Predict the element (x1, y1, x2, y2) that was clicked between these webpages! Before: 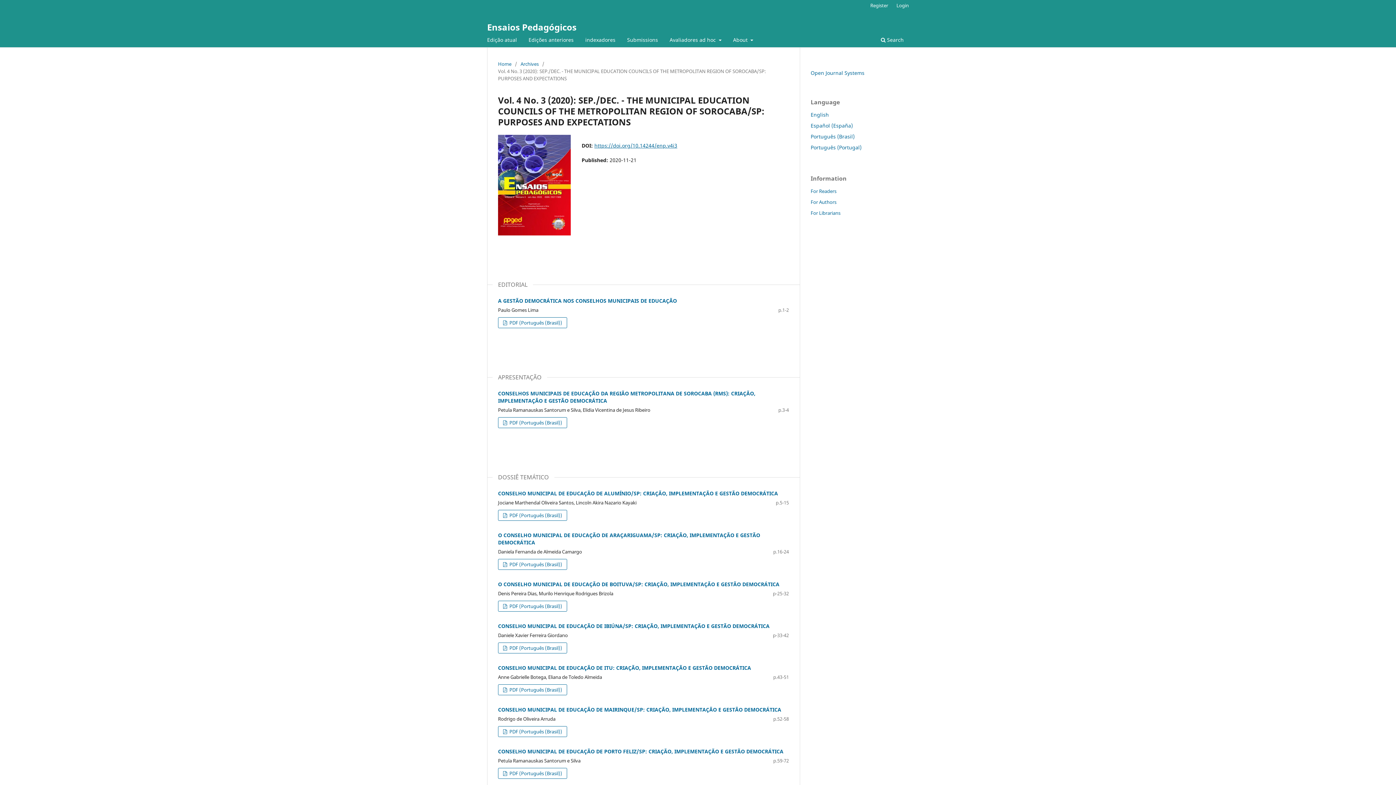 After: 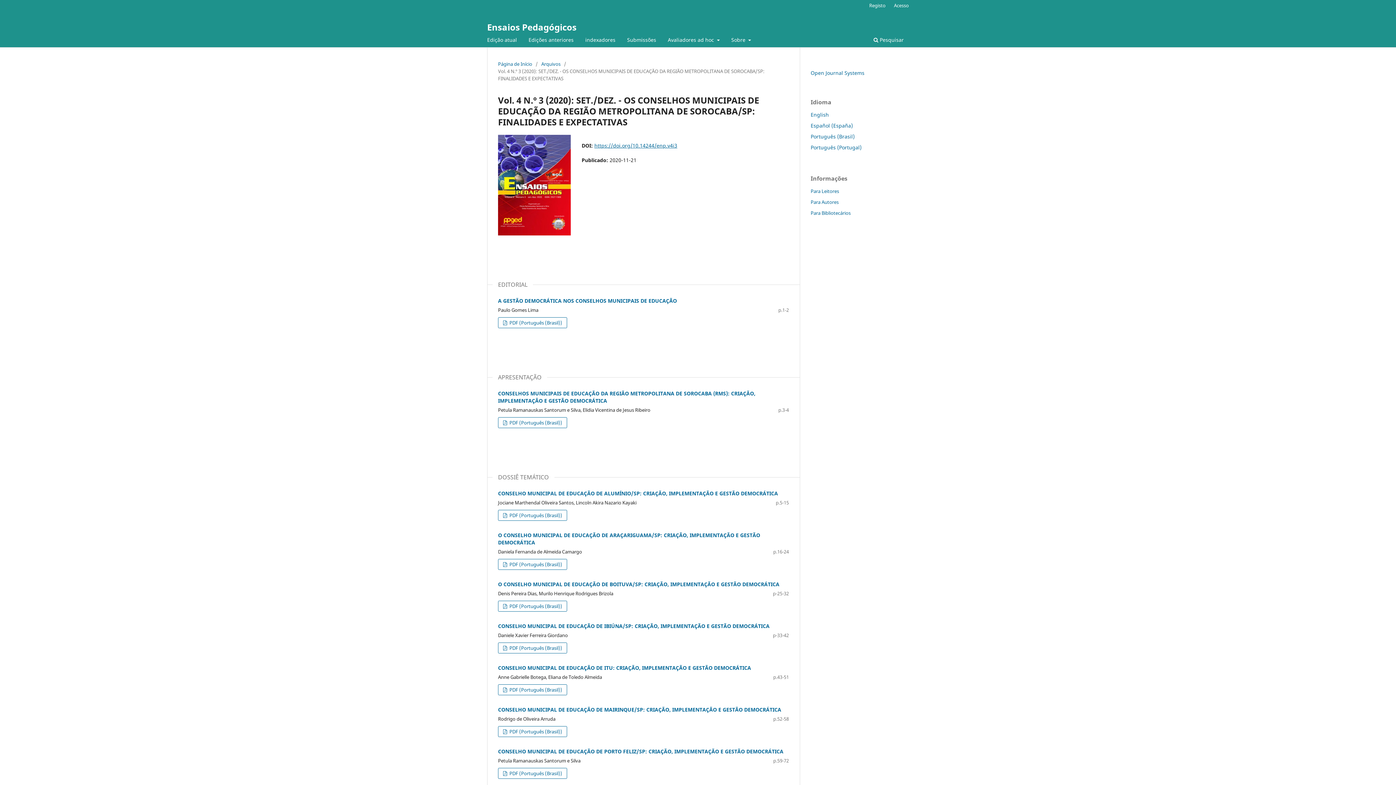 Action: label: Português (Portugal) bbox: (810, 143, 861, 150)